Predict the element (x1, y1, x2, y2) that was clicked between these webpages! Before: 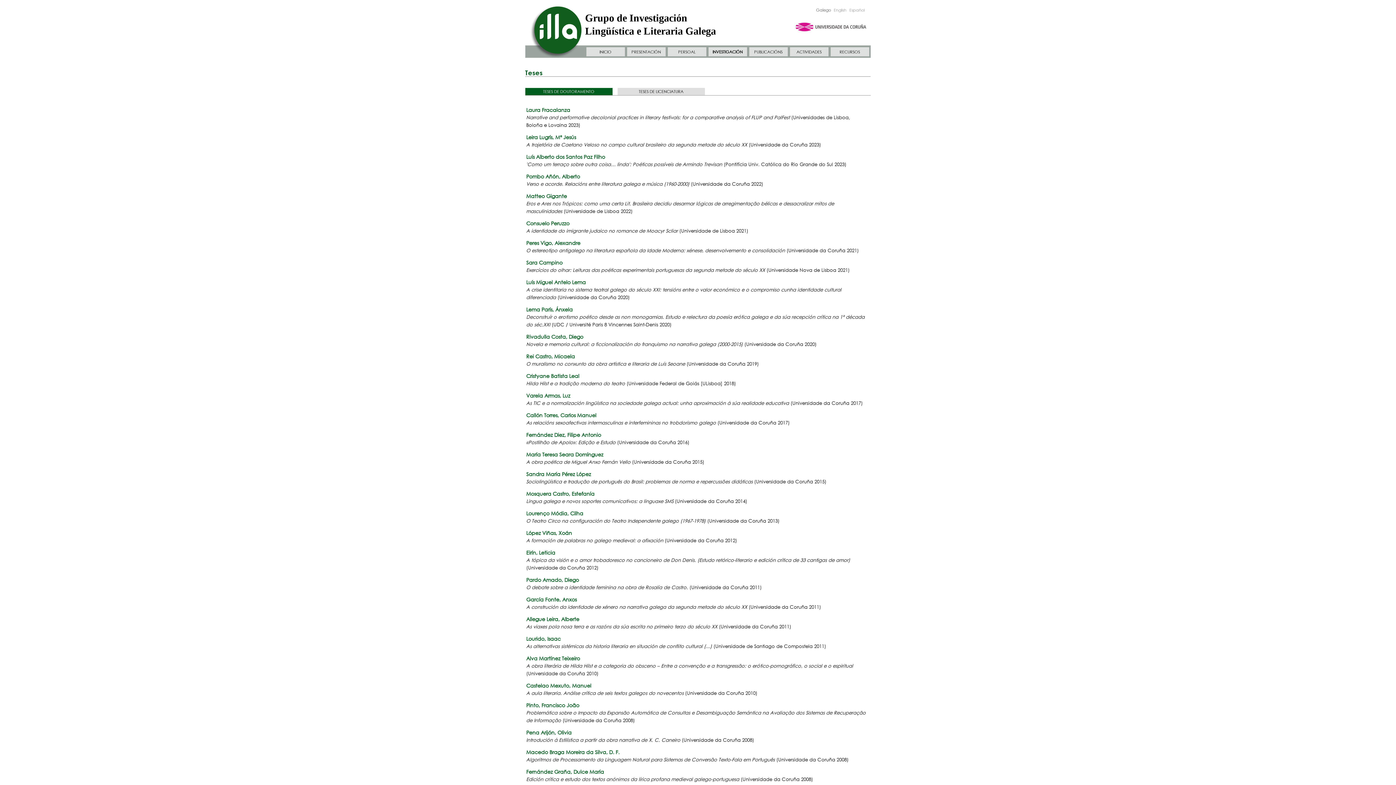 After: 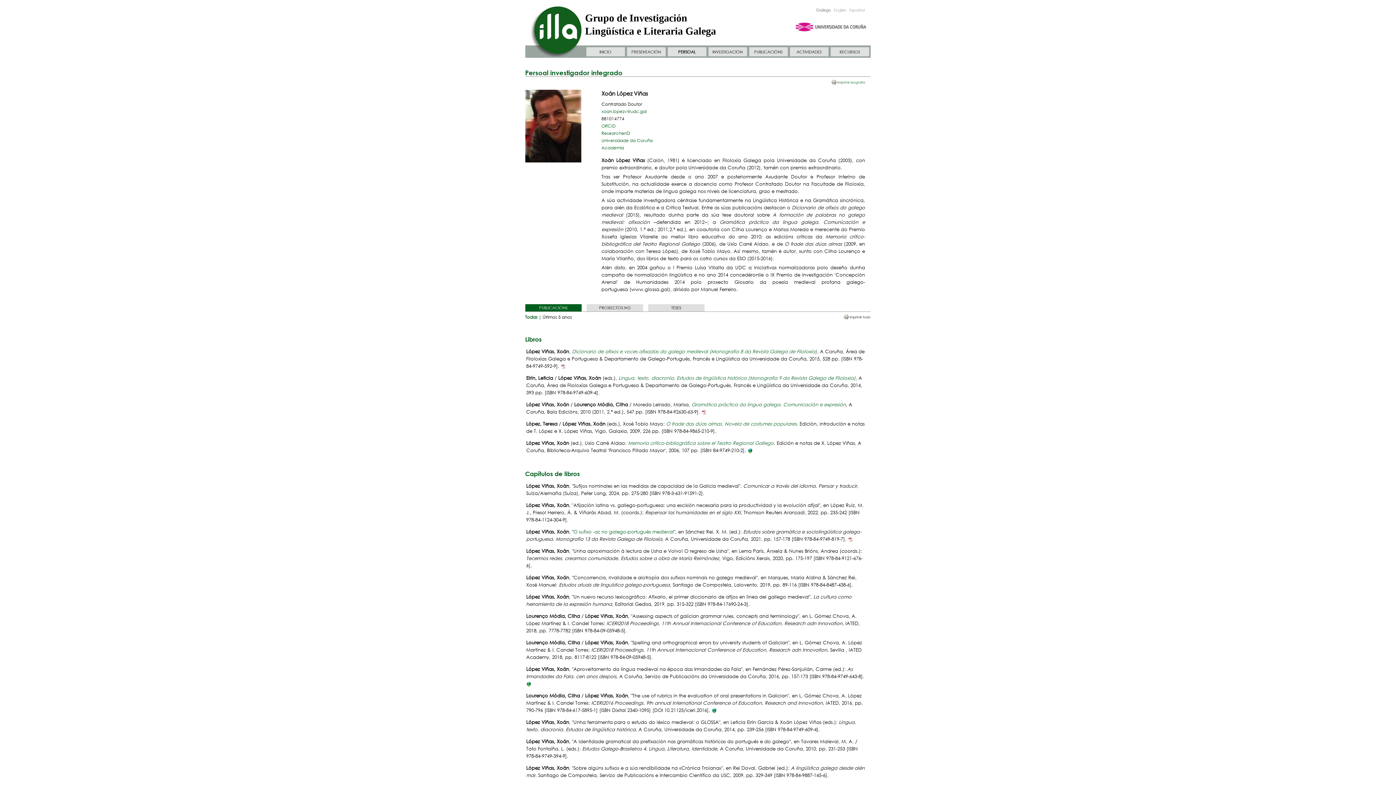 Action: bbox: (526, 529, 572, 536) label: López Viñas, Xoán